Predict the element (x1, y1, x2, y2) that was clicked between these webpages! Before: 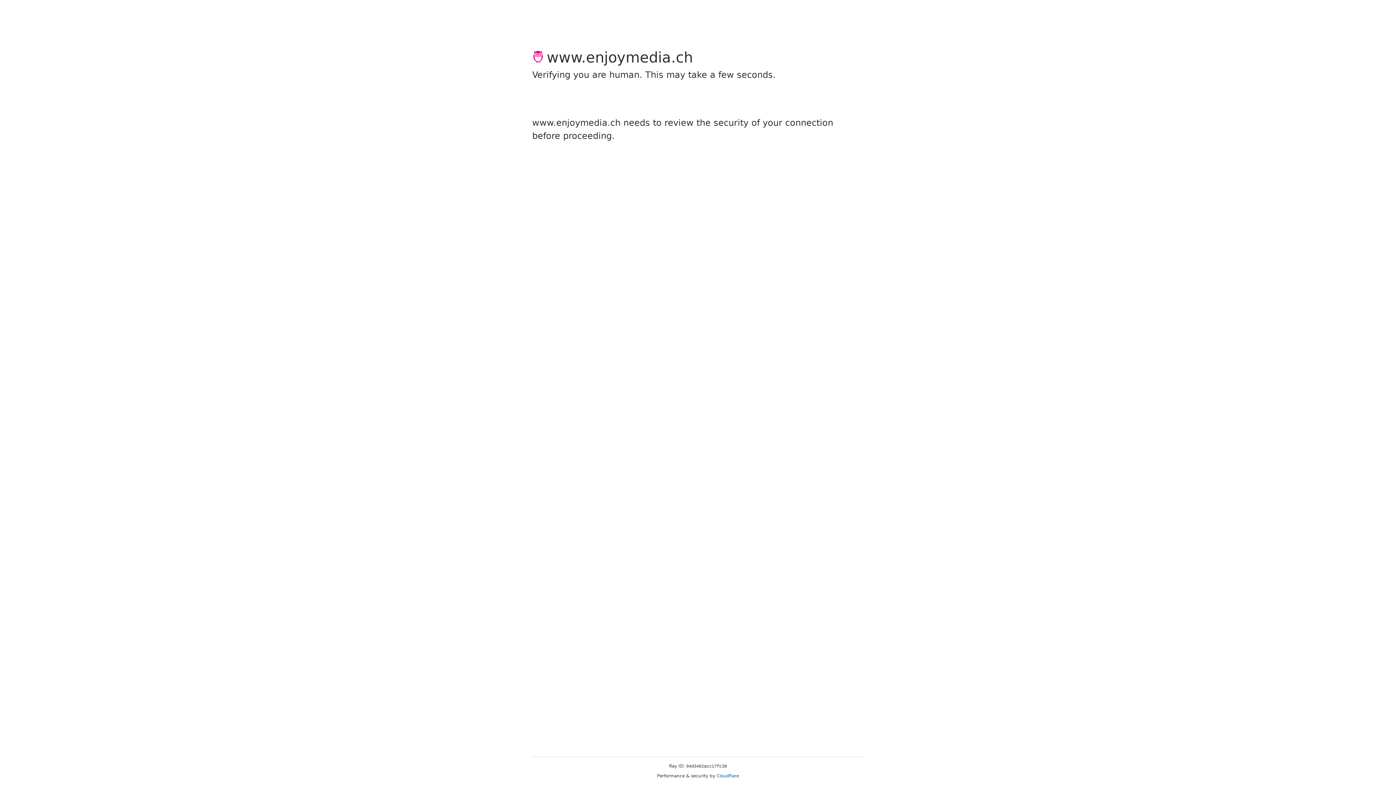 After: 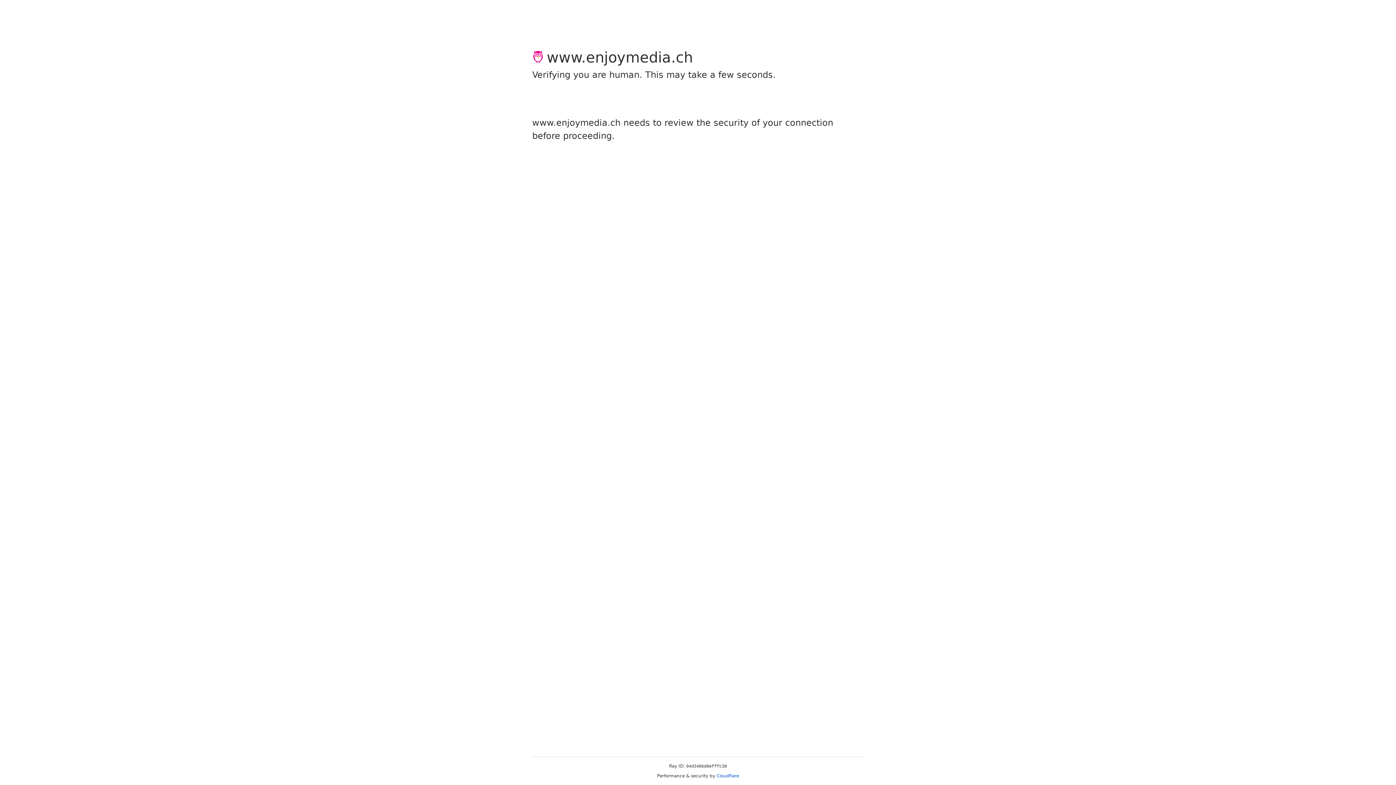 Action: bbox: (716, 773, 739, 778) label: Cloudflare